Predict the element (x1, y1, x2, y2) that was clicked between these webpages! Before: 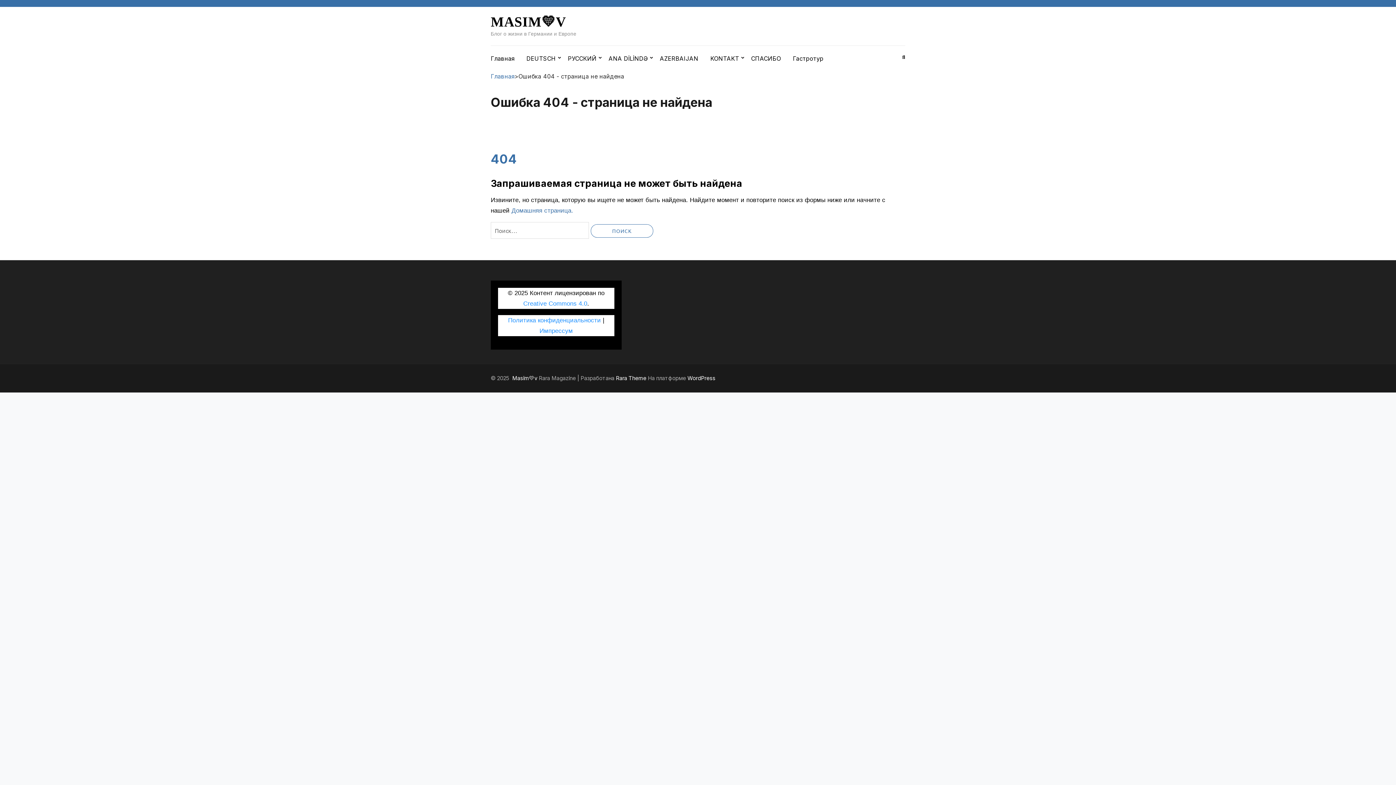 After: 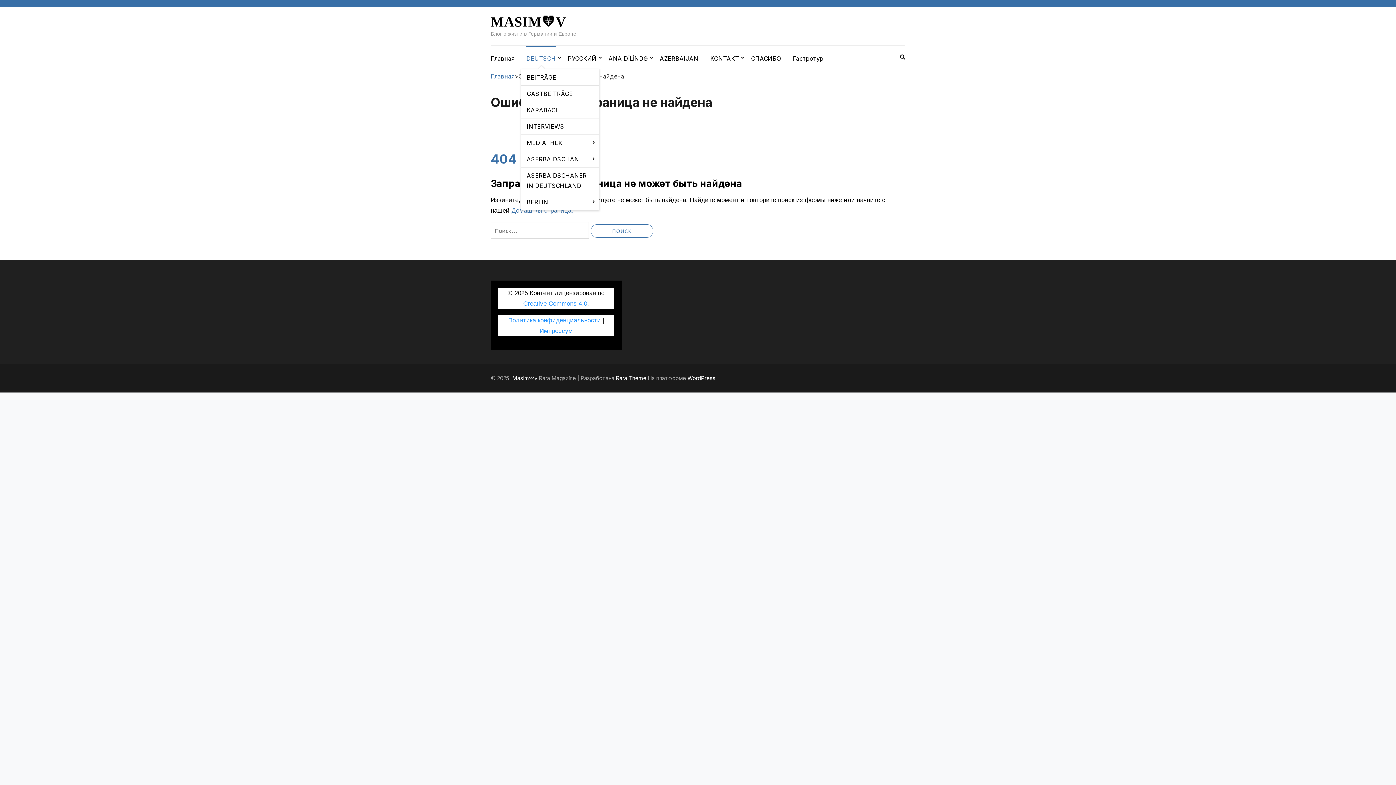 Action: label: DEUTSCH bbox: (526, 45, 556, 69)